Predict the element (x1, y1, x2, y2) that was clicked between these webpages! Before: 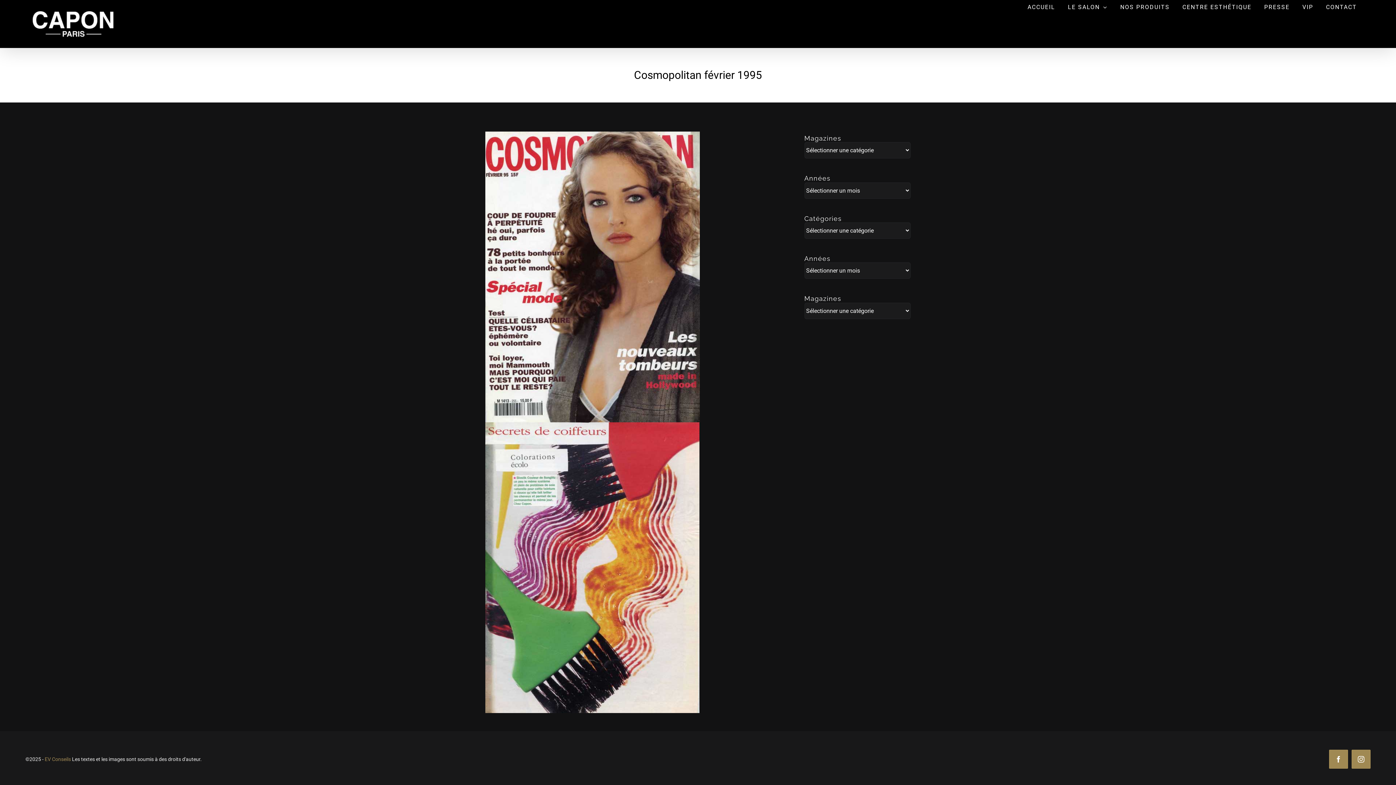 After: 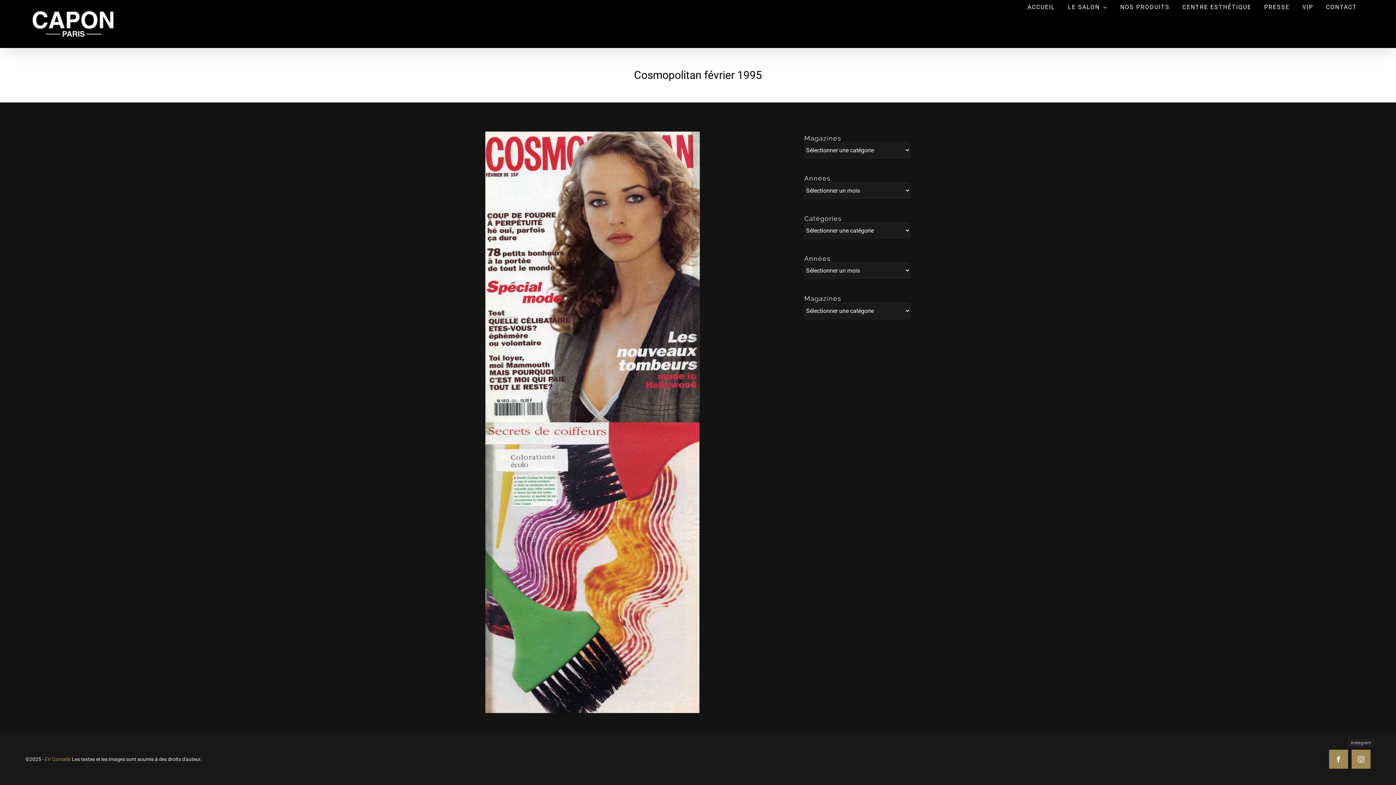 Action: bbox: (1352, 750, 1370, 769) label: Instagram